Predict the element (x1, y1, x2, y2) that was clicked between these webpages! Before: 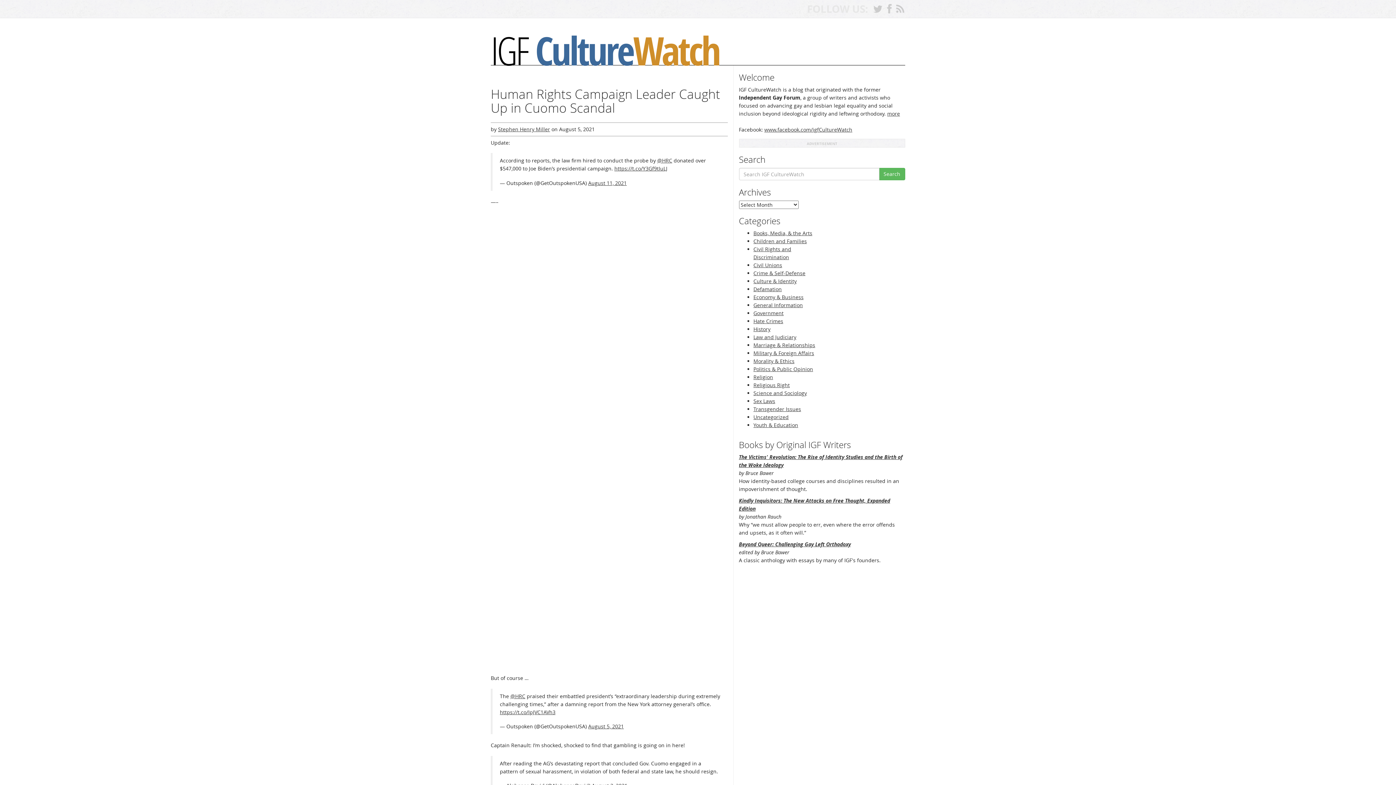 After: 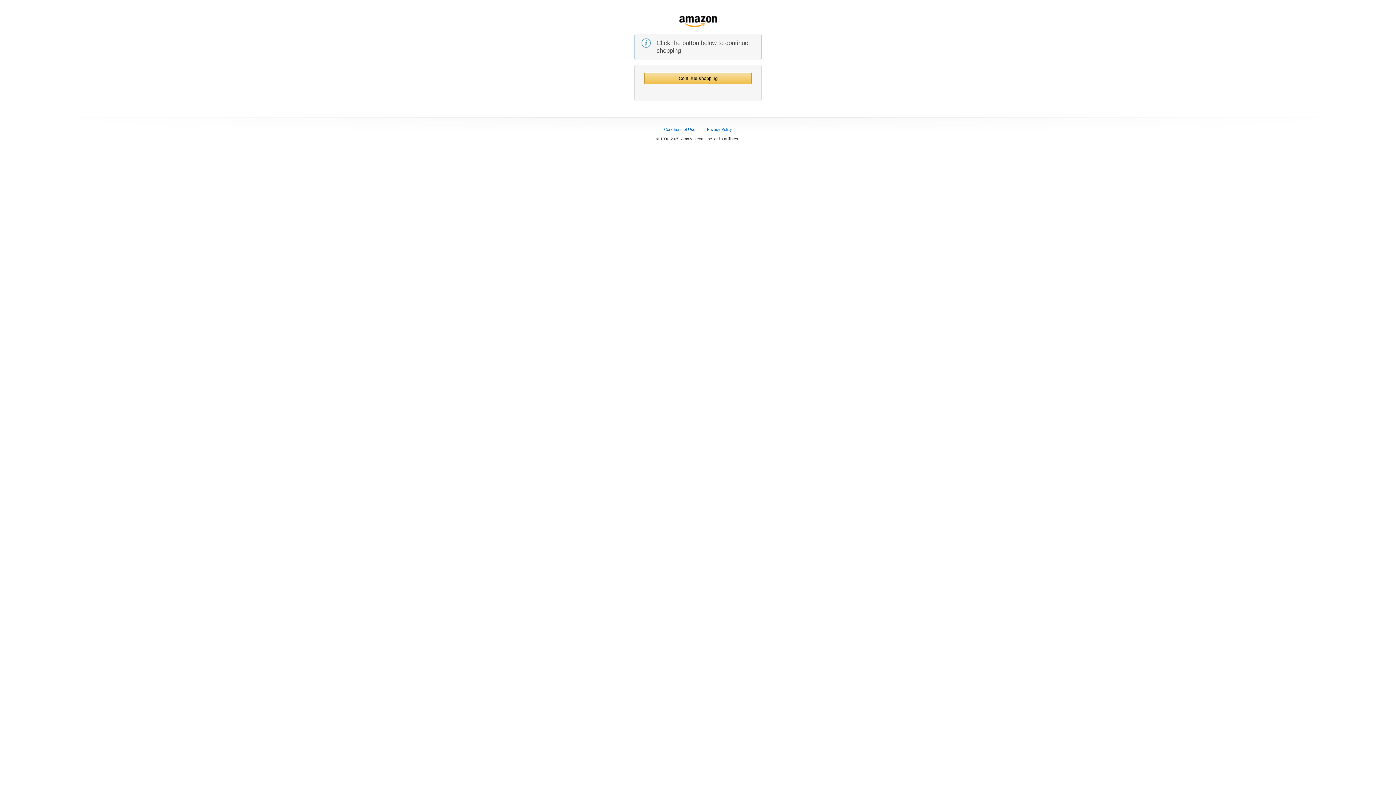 Action: label: Beyond Queer: Challenging Gay Left Orthodoxy bbox: (739, 541, 851, 548)